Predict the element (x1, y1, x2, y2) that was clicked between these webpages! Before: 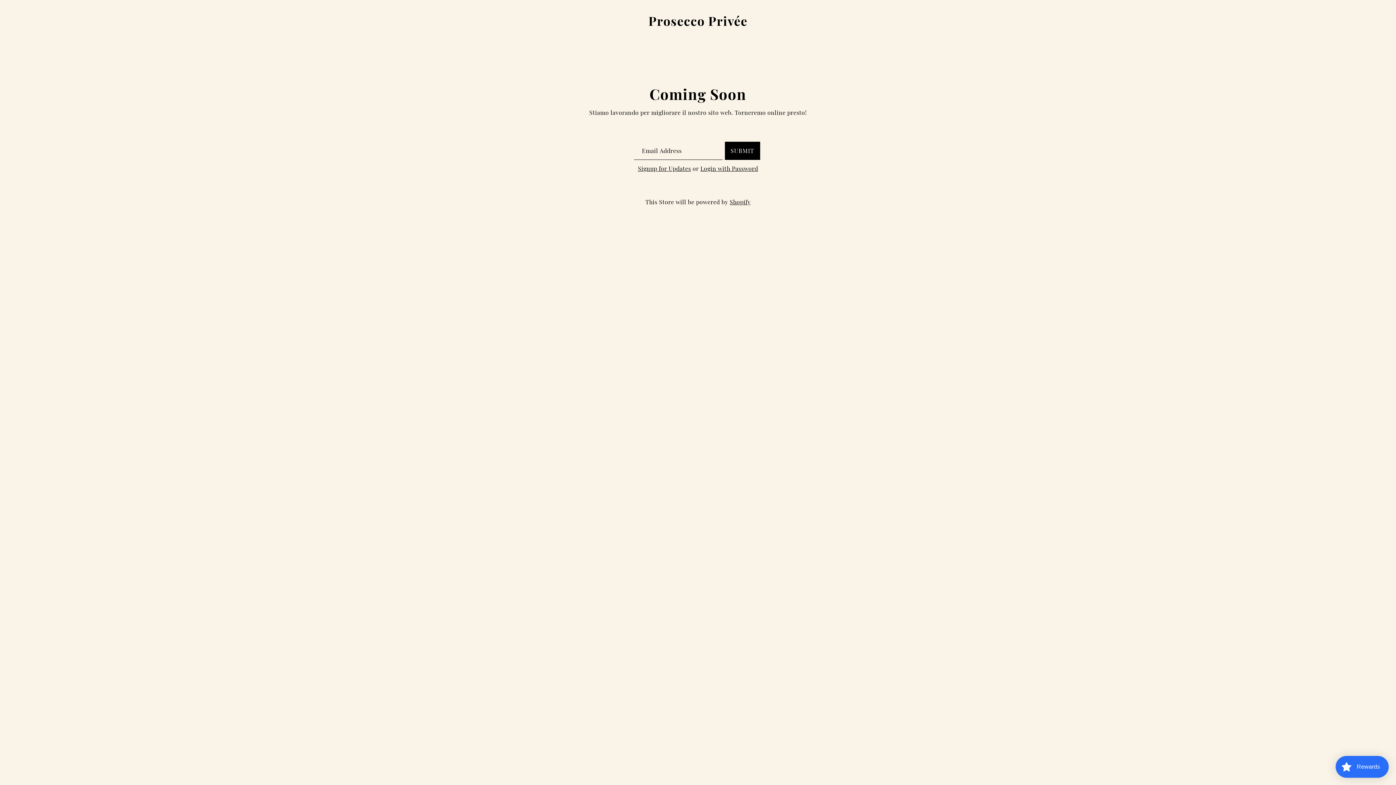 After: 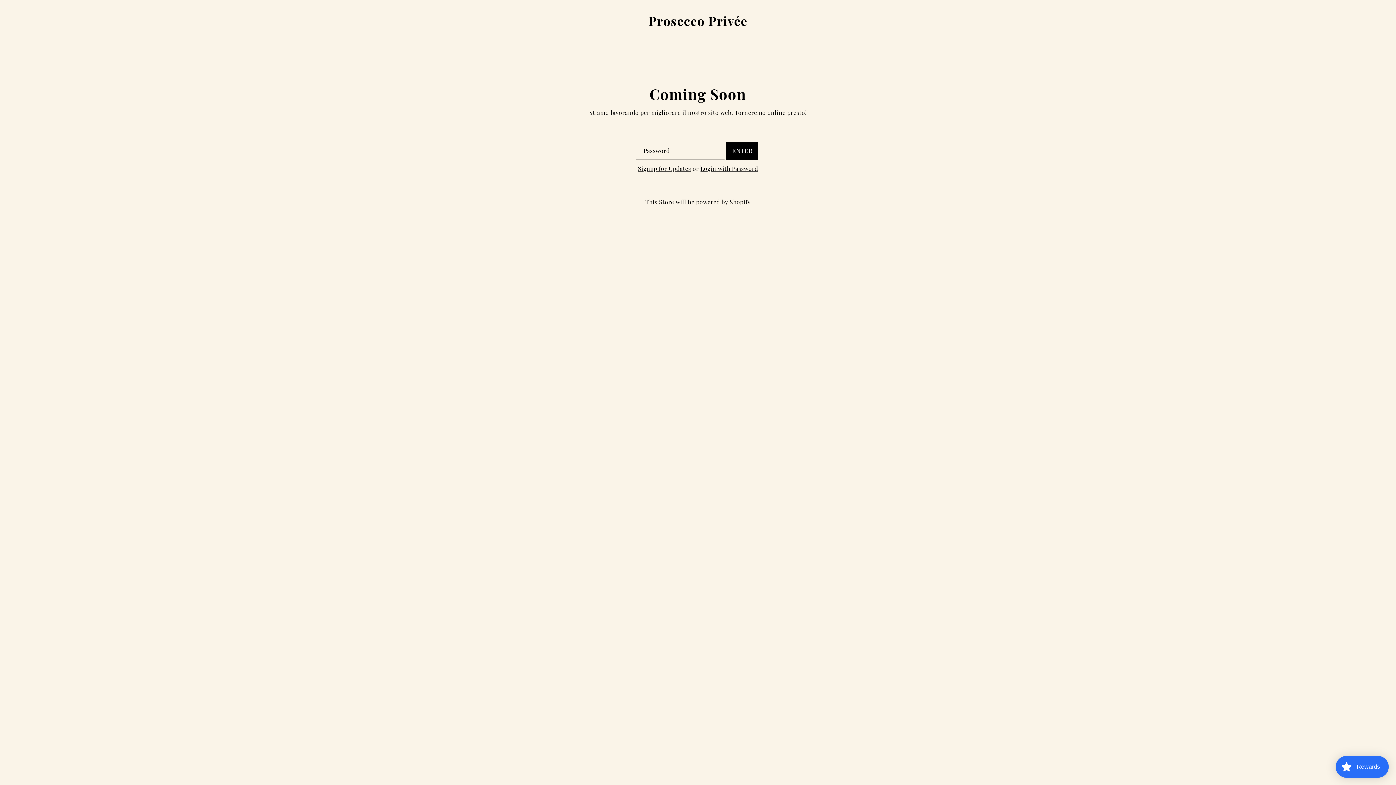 Action: bbox: (700, 164, 758, 172) label: Login with Password